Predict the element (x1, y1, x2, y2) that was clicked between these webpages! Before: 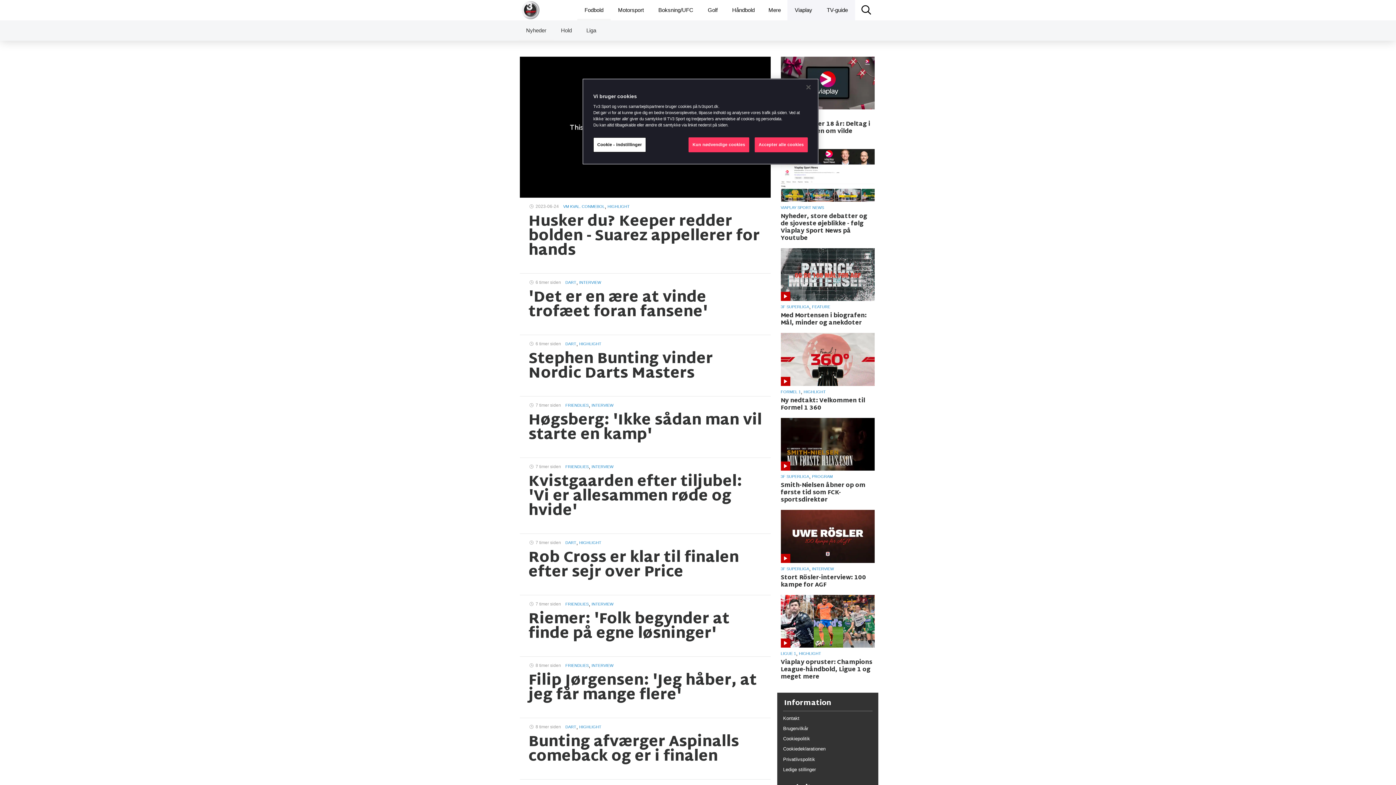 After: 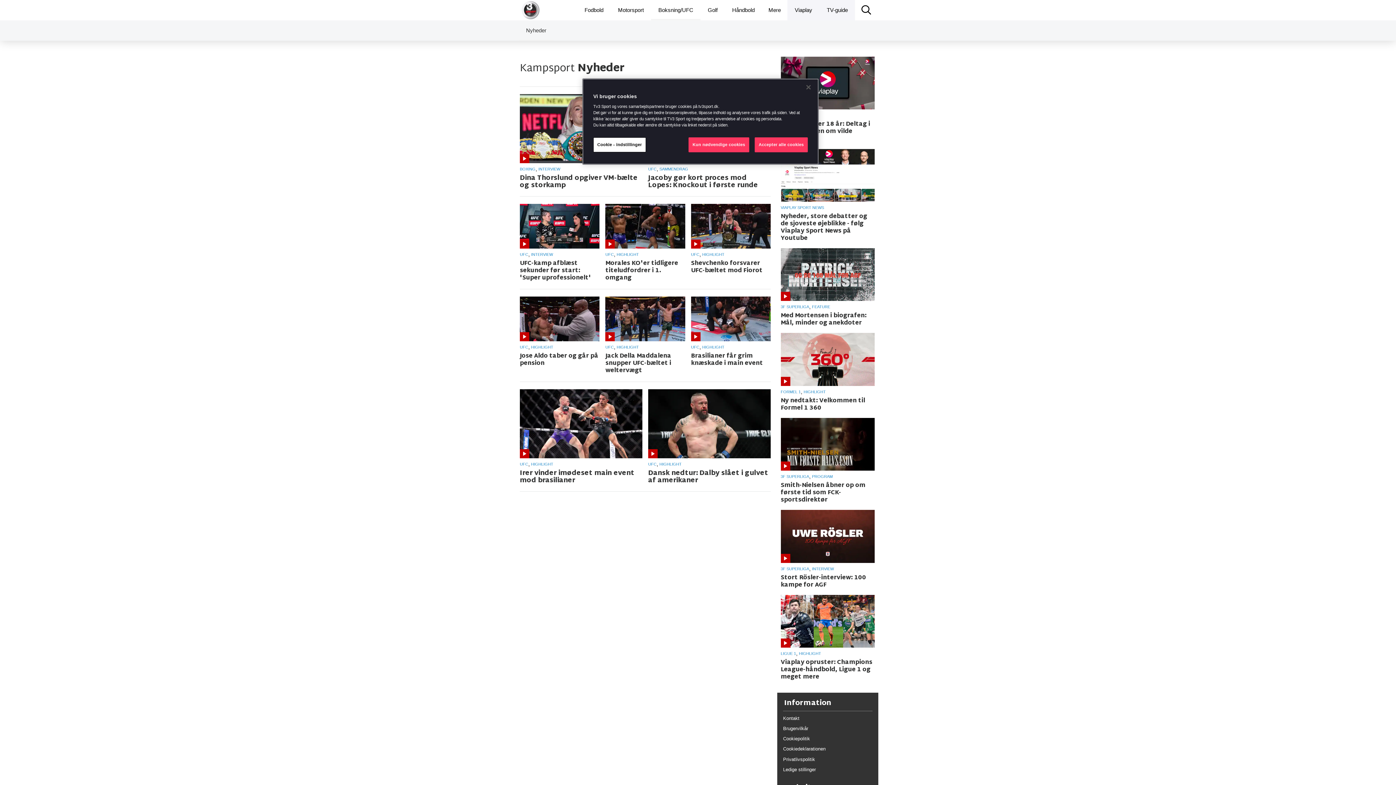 Action: bbox: (651, 0, 700, 20) label: Boksning/UFC